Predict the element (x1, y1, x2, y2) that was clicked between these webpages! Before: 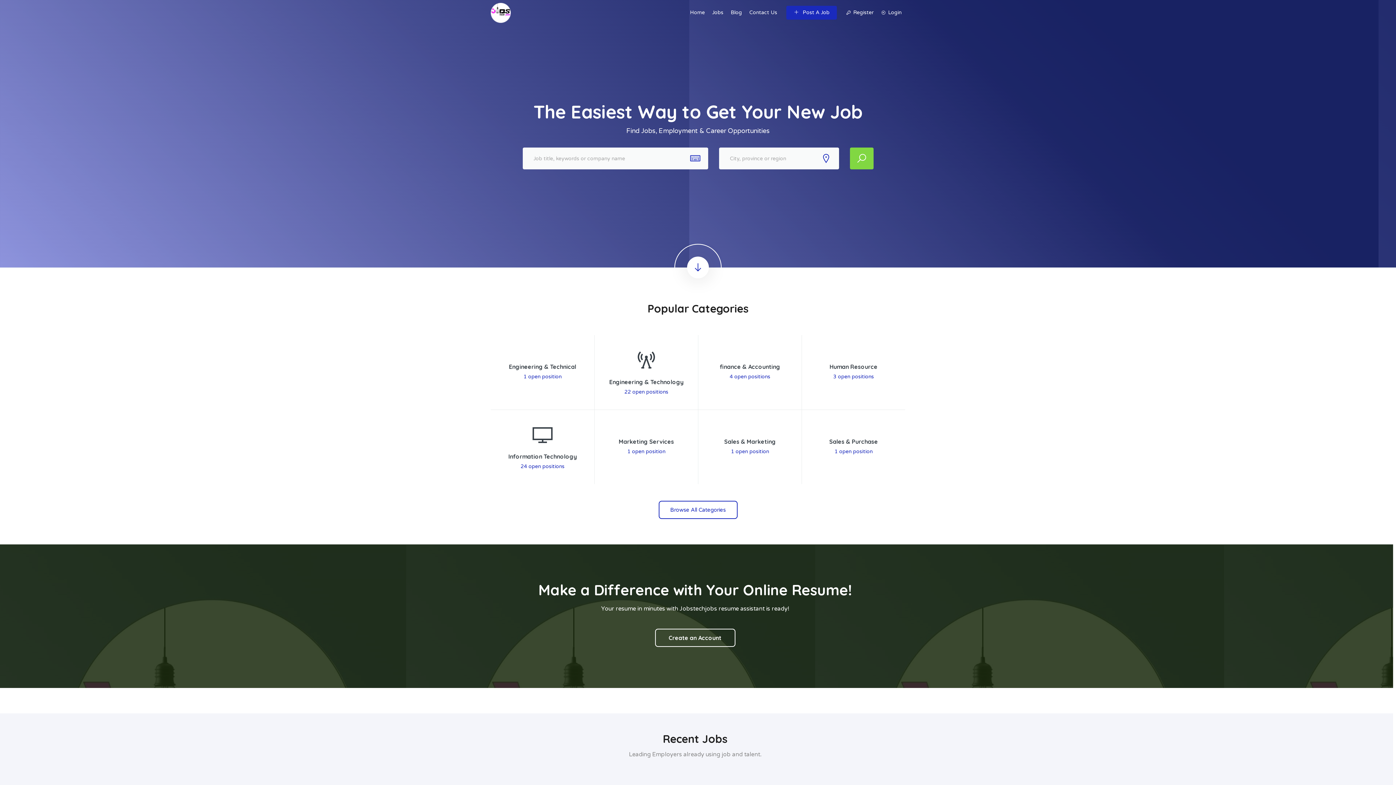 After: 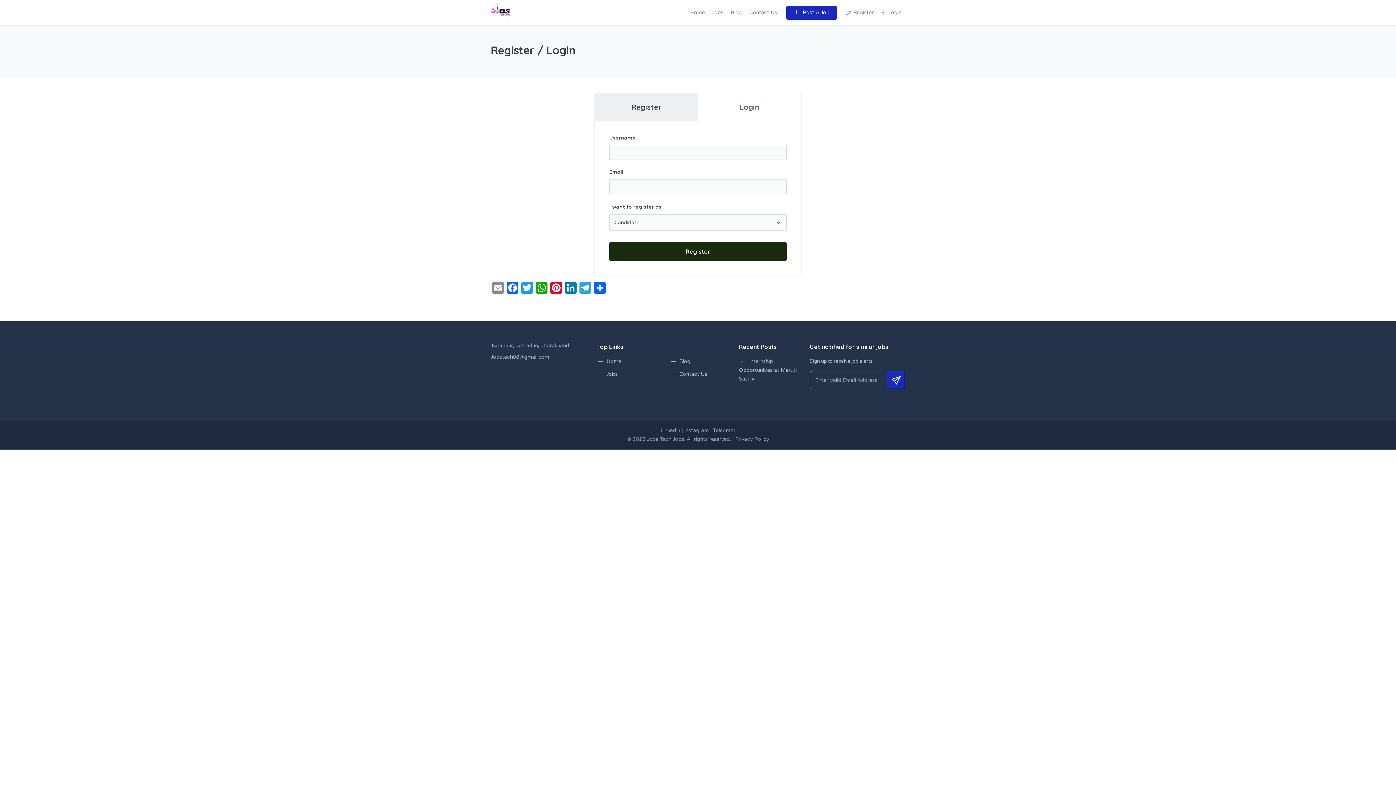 Action: bbox: (877, 5, 905, 19) label: Login